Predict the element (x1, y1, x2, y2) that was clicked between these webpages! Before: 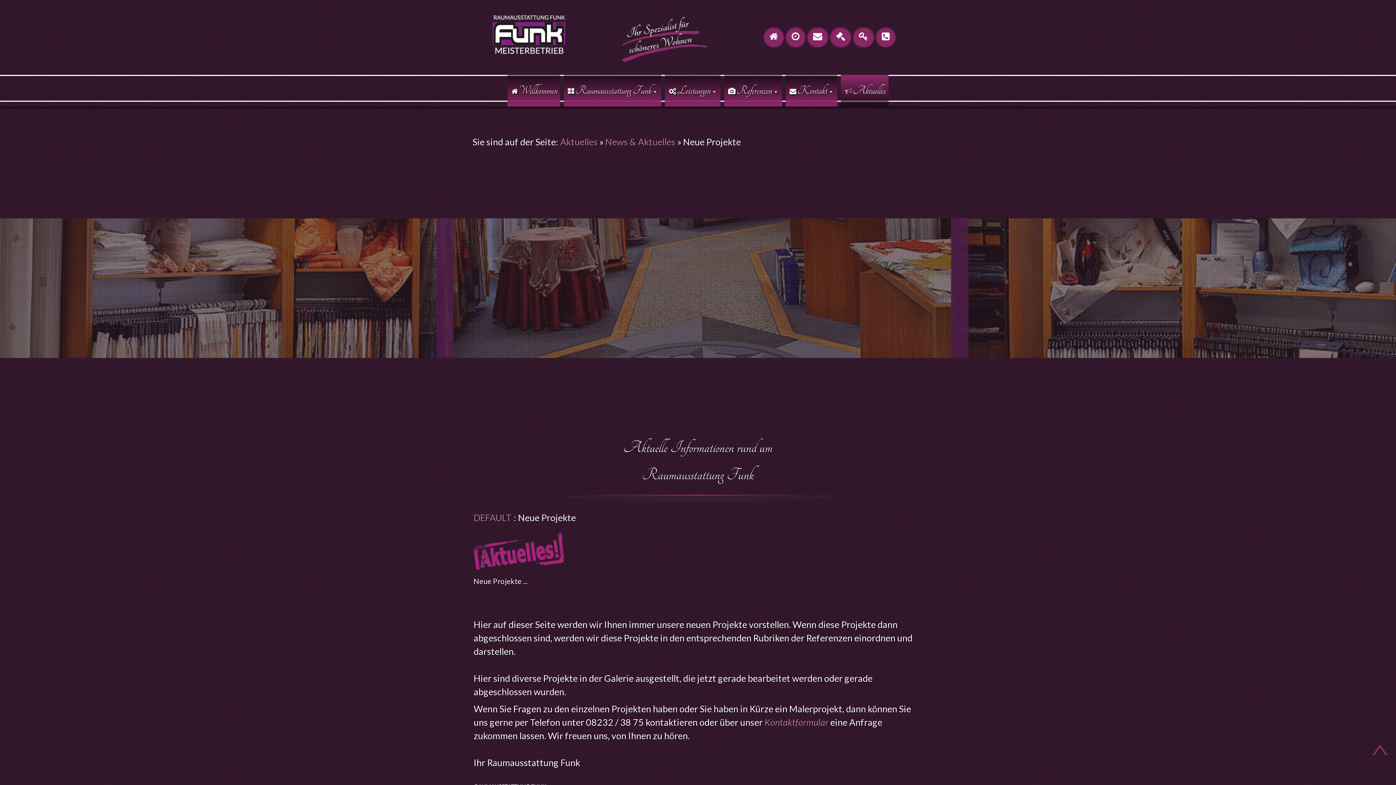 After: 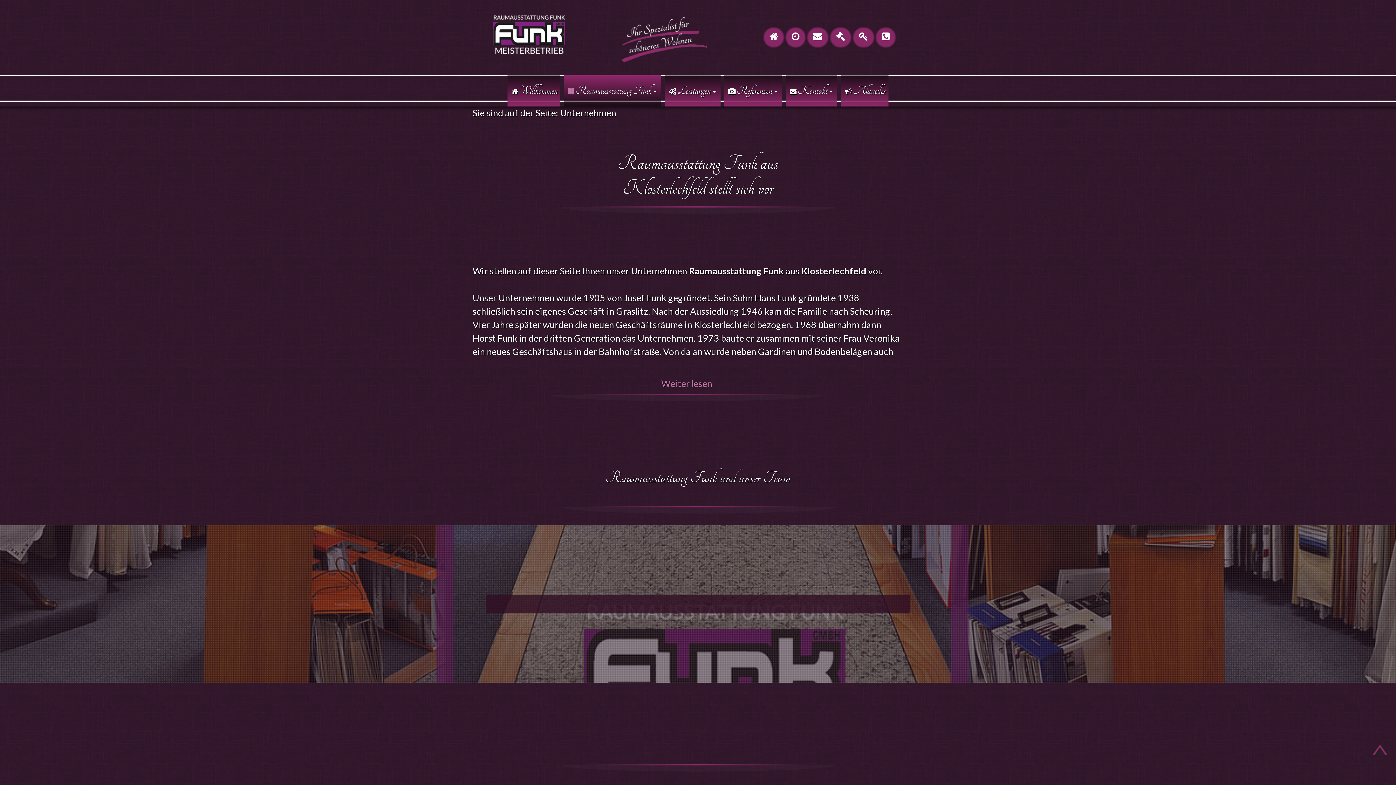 Action: bbox: (564, 74, 661, 106) label: Raumausstattung Funk